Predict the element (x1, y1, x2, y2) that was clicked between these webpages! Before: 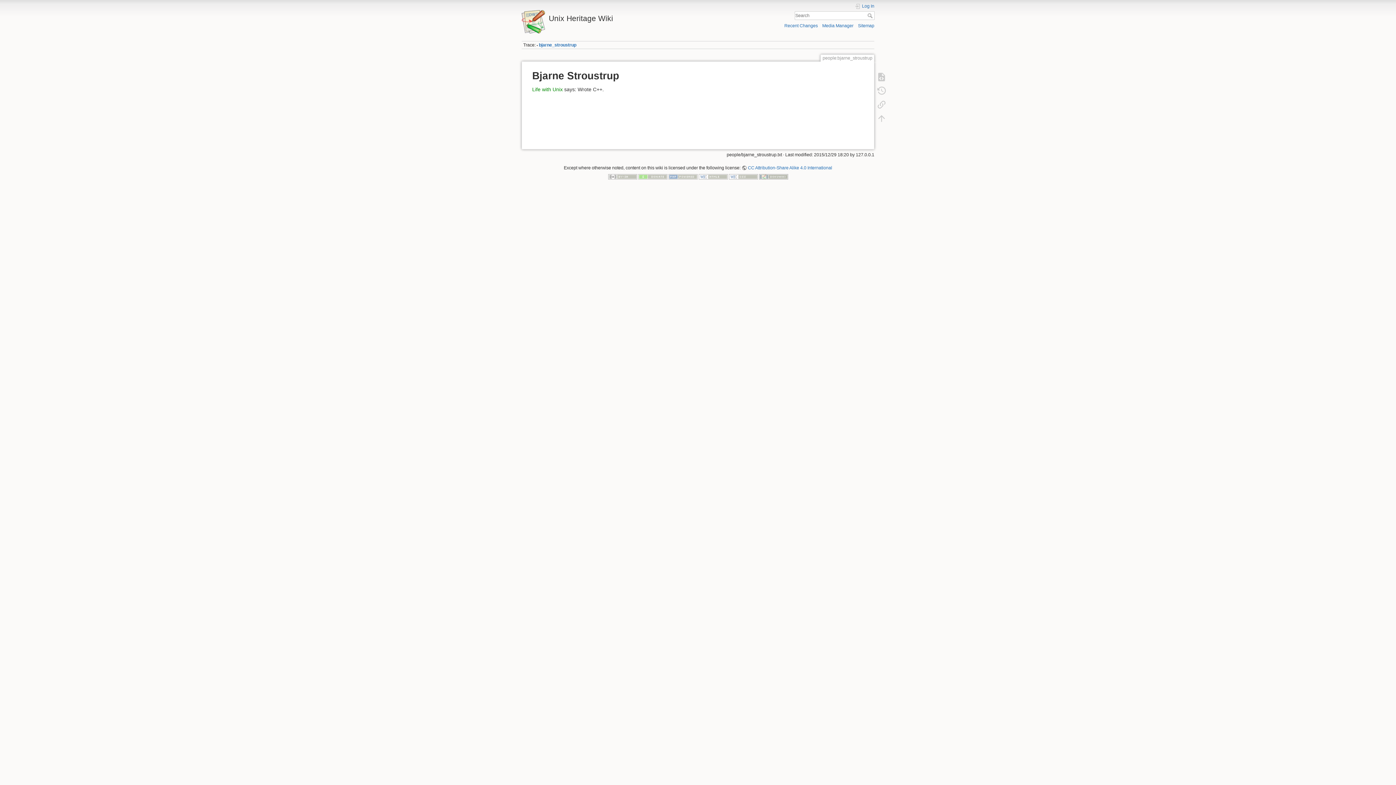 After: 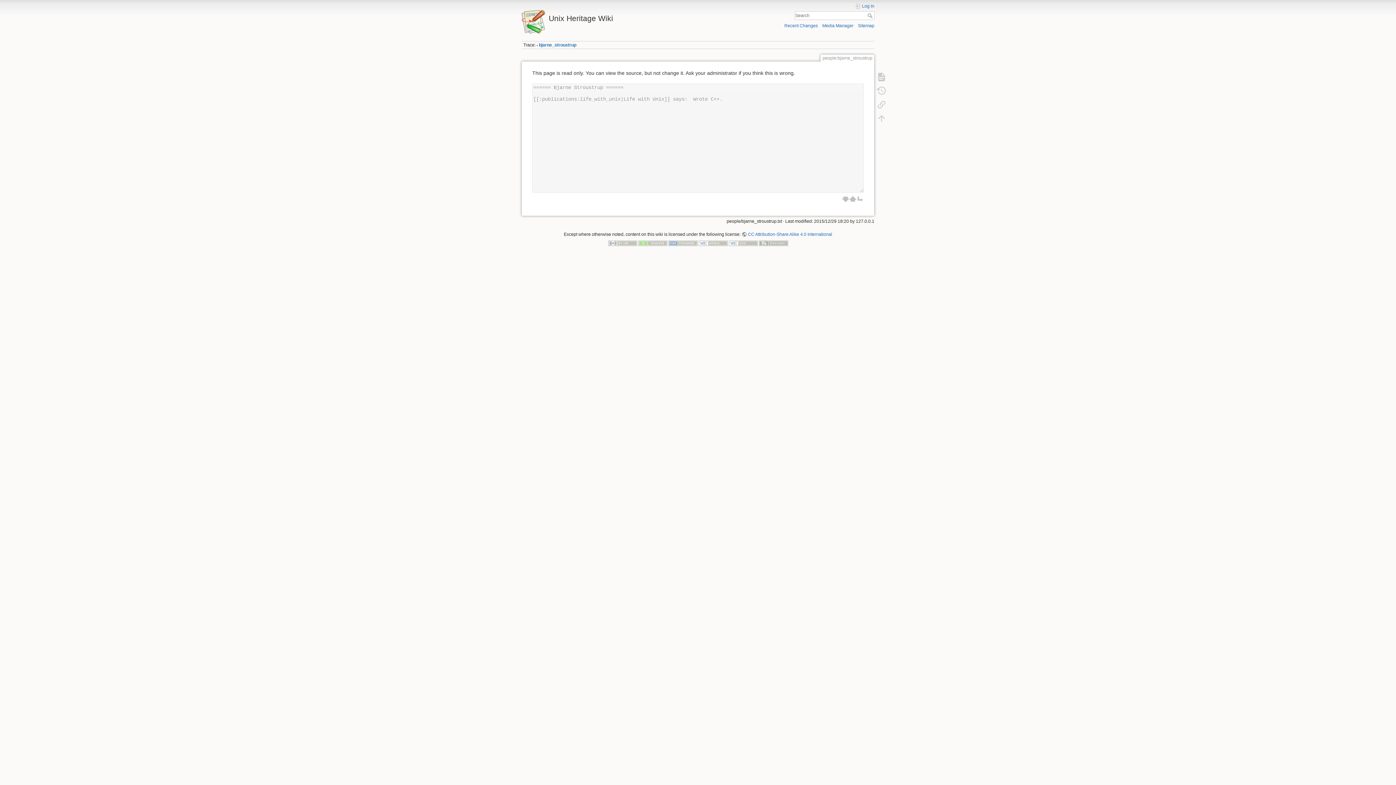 Action: bbox: (873, 70, 890, 83)